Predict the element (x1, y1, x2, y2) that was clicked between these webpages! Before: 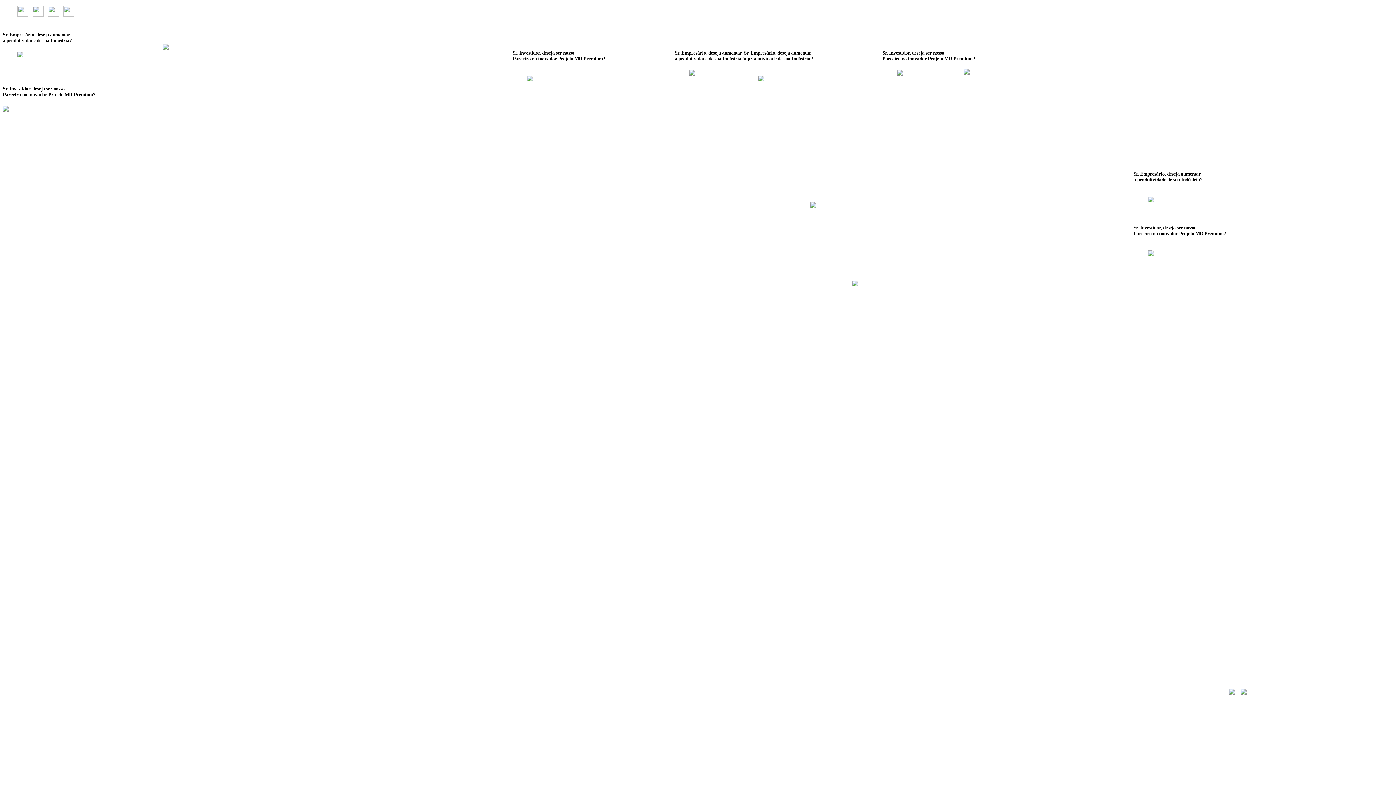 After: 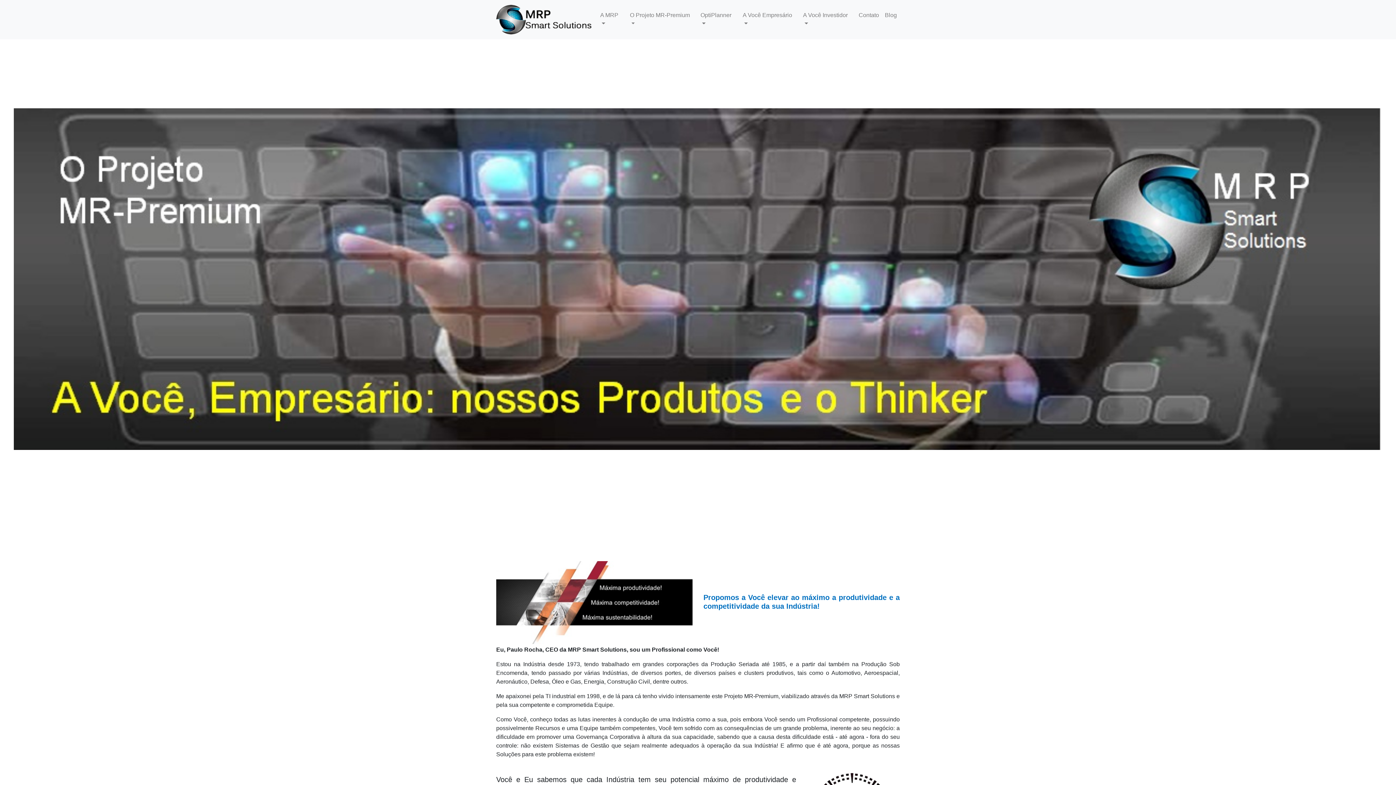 Action: bbox: (758, 76, 764, 82)